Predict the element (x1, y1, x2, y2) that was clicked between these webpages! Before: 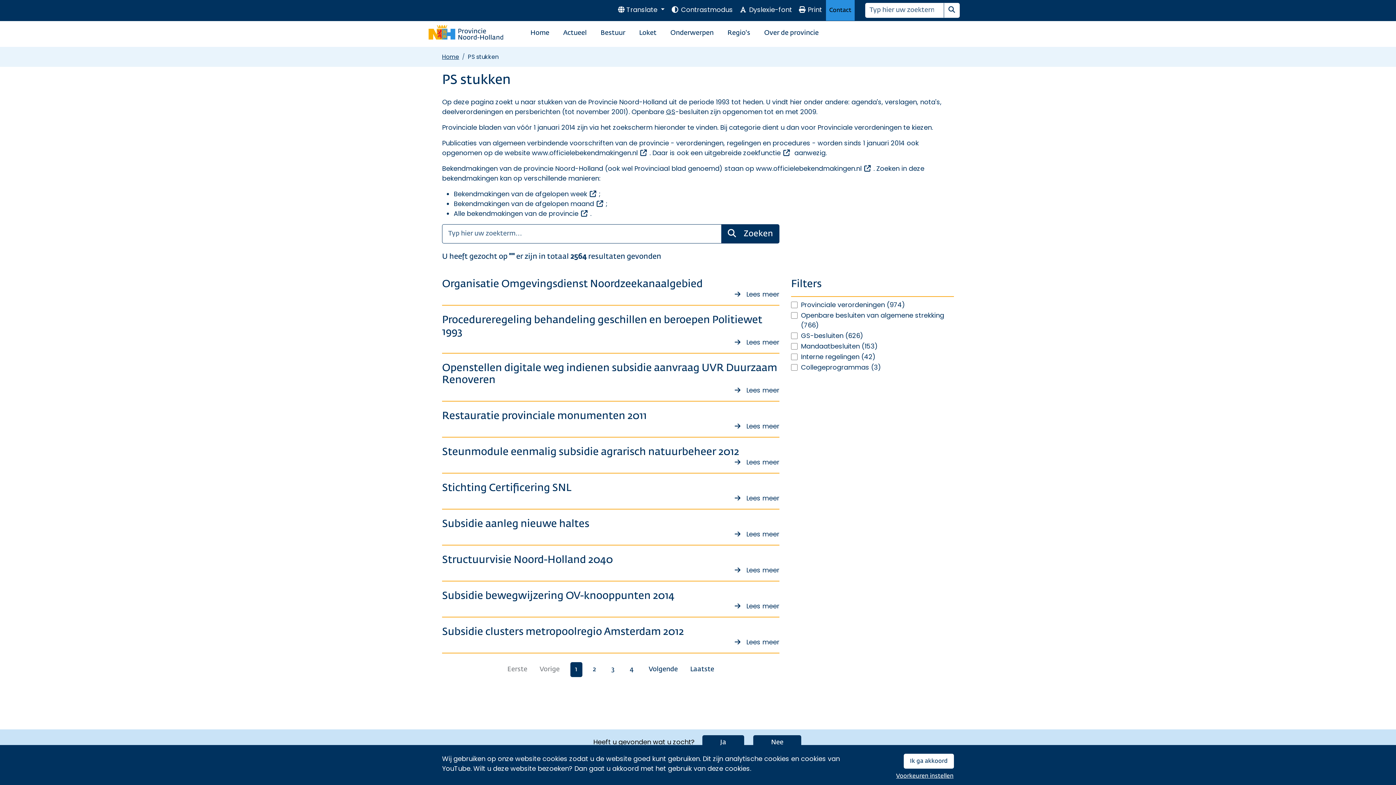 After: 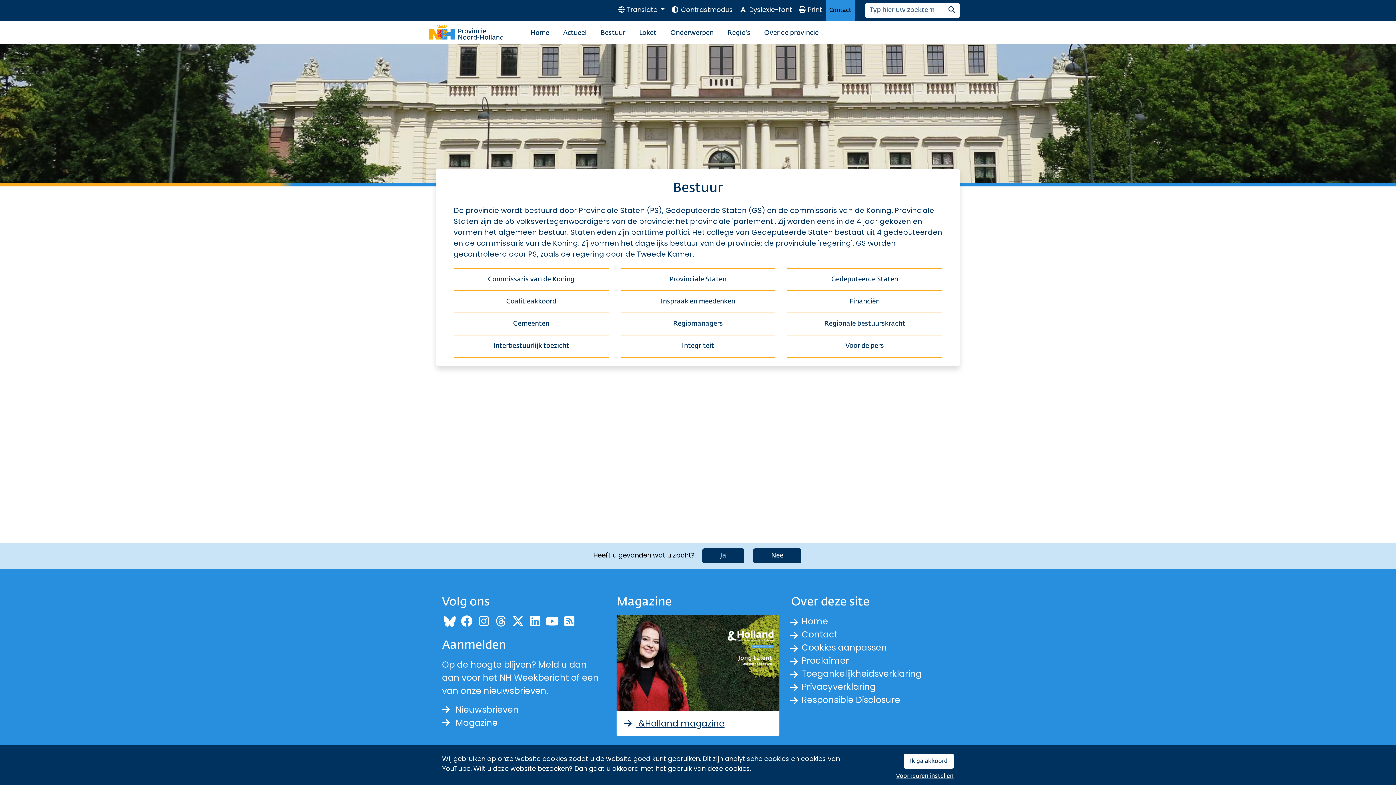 Action: label: Bestuur bbox: (599, 26, 626, 38)